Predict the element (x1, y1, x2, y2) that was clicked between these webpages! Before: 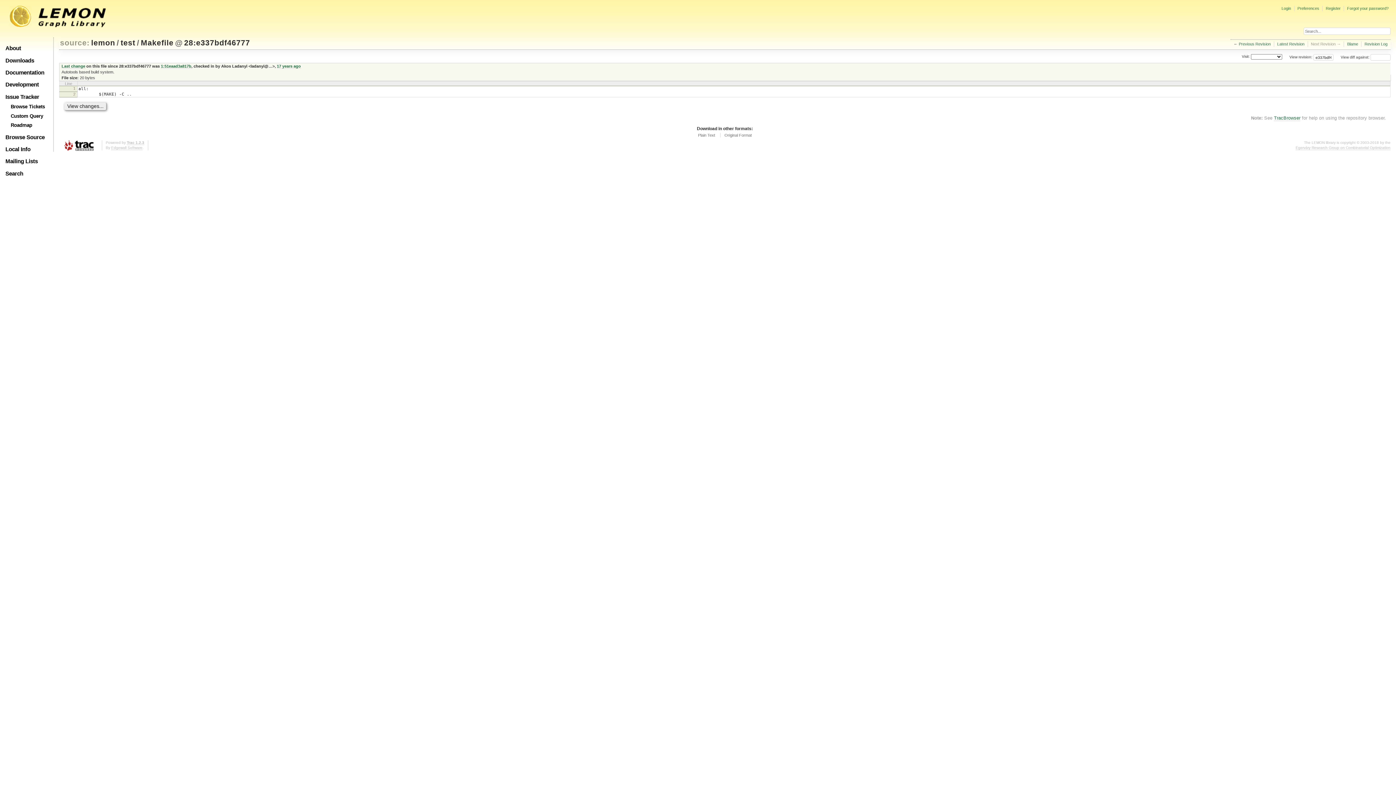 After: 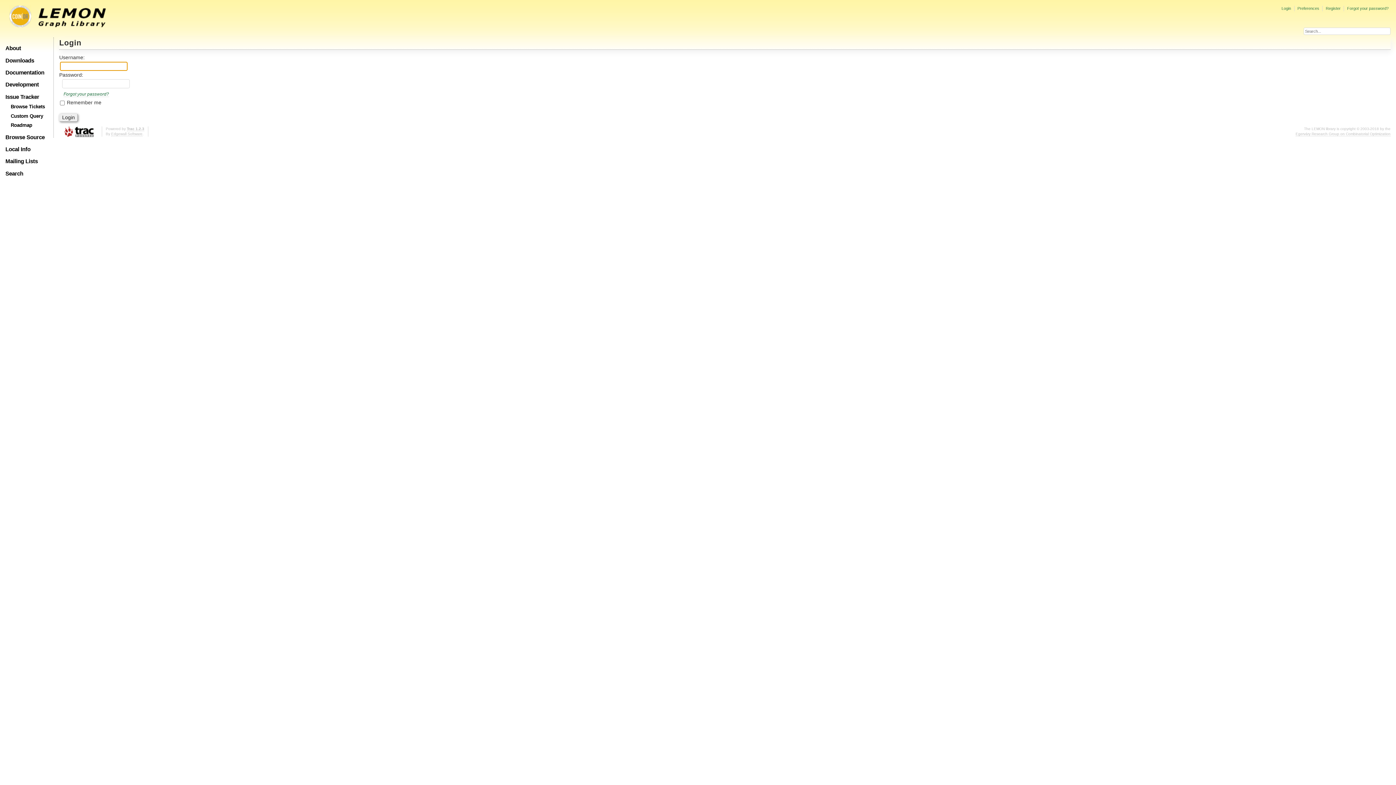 Action: label: Login bbox: (1281, 6, 1291, 10)